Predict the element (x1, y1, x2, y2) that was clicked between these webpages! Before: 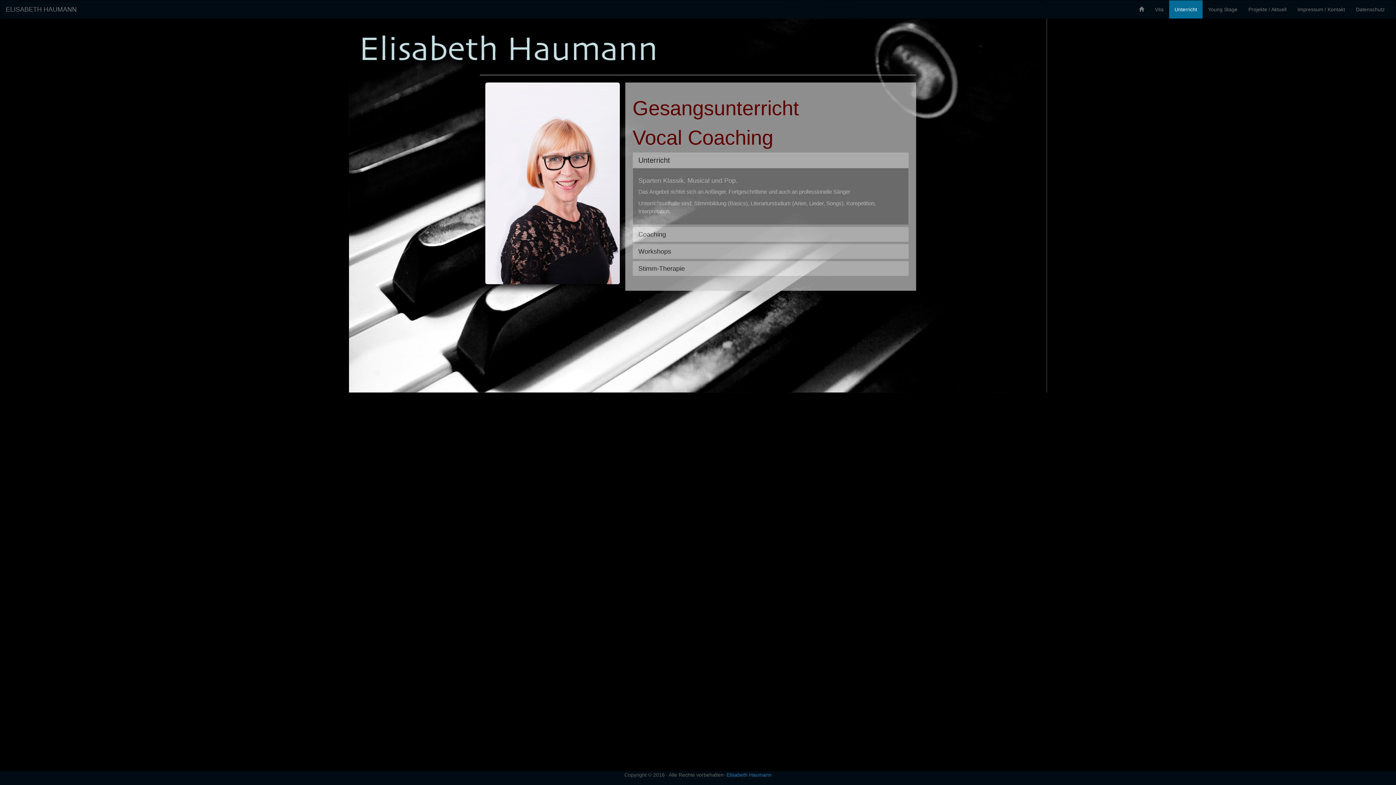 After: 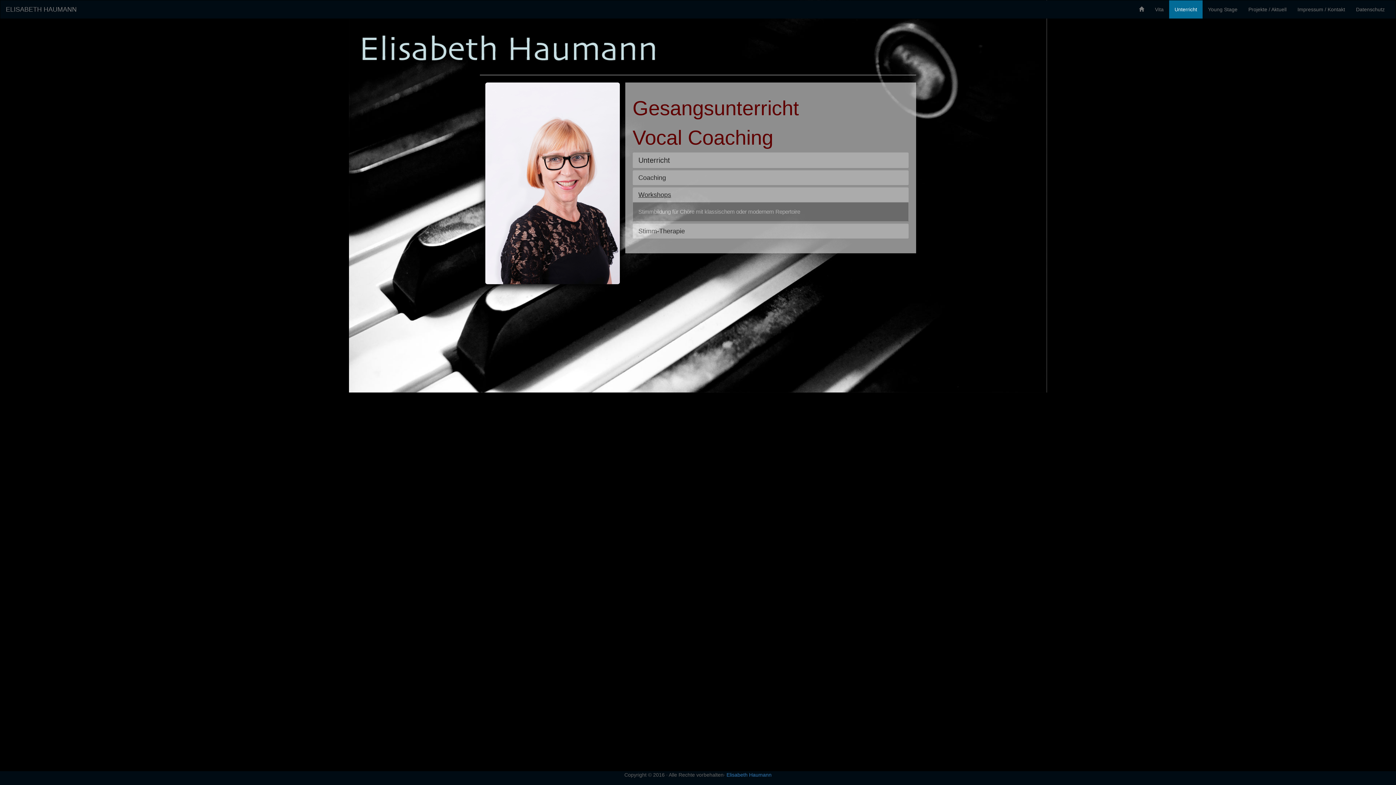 Action: label: Workshops bbox: (638, 248, 671, 255)